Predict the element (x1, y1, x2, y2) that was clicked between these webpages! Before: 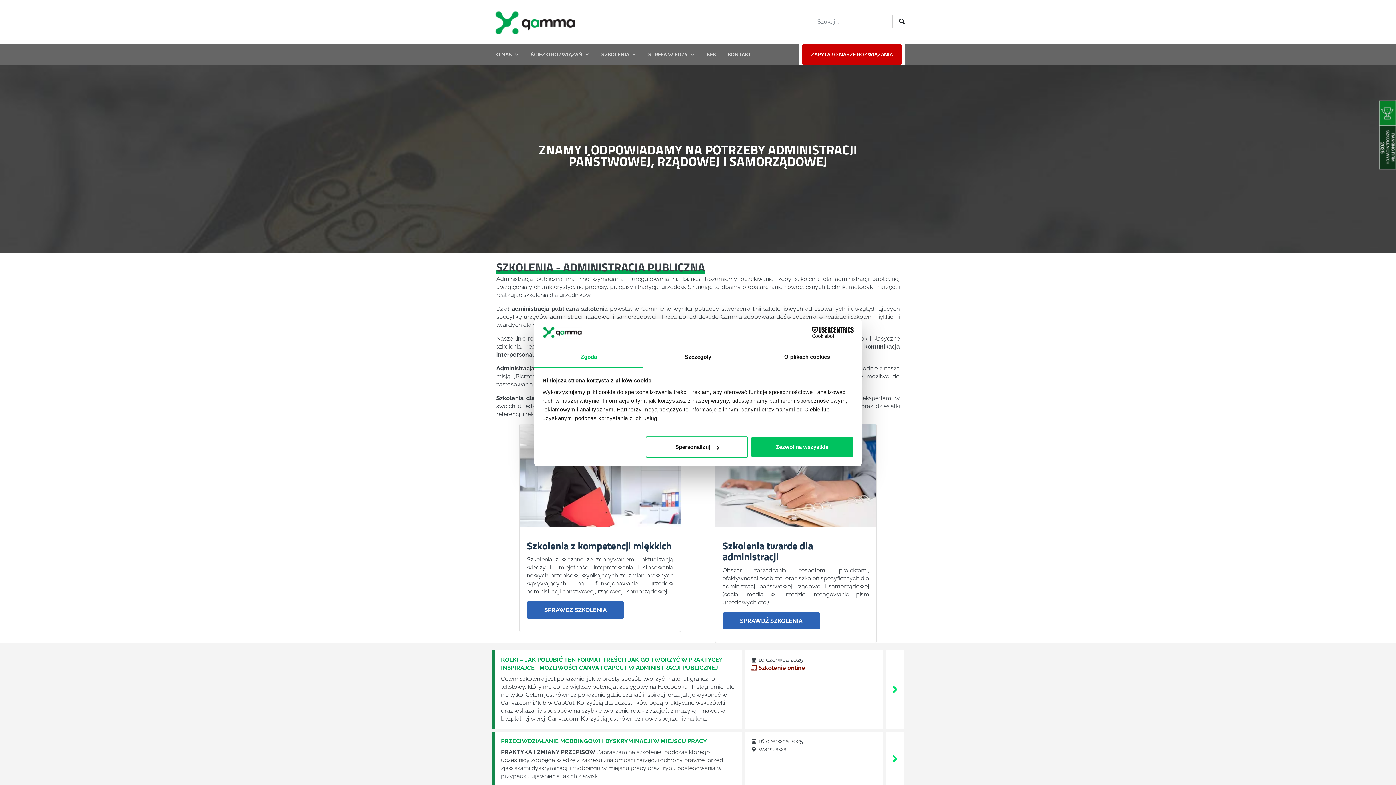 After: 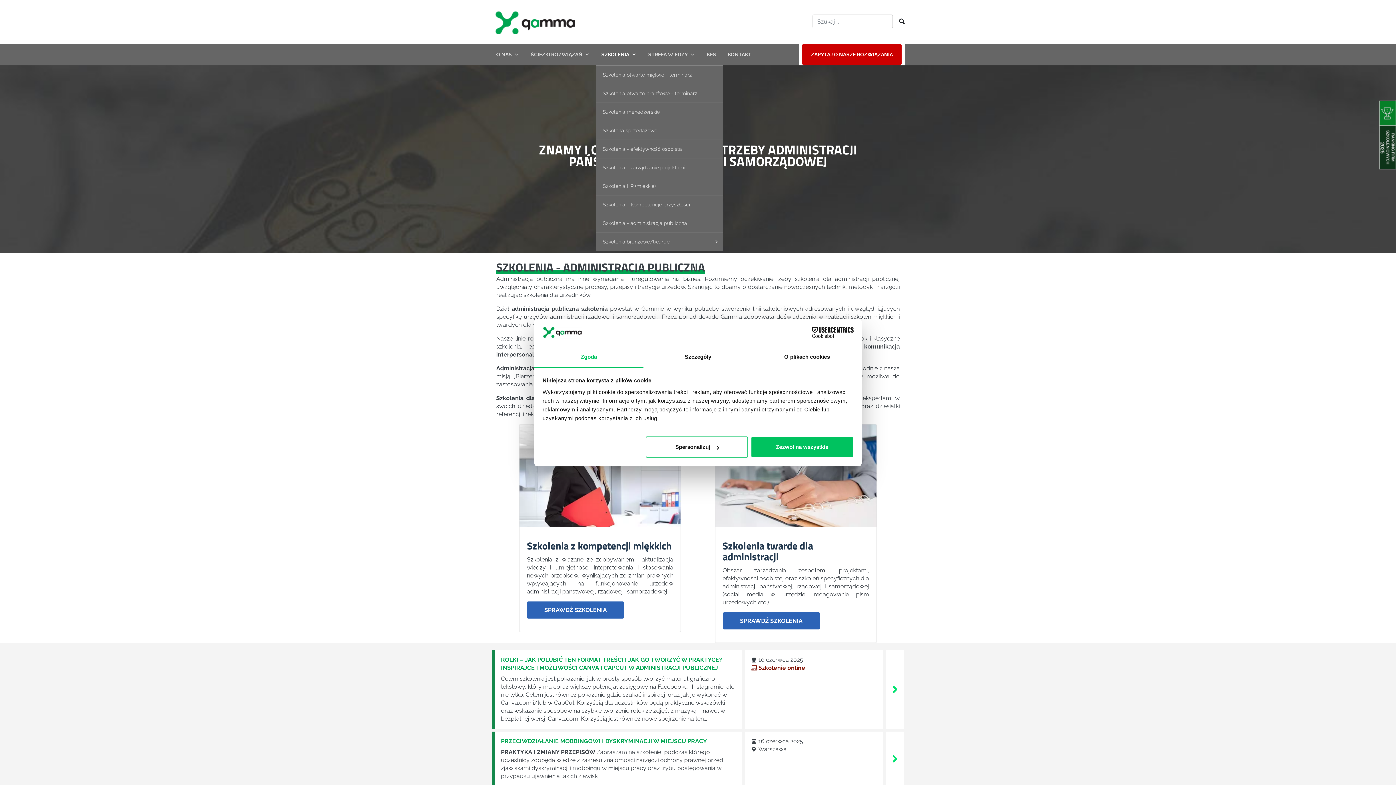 Action: label: SZKOLENIA bbox: (596, 43, 642, 65)